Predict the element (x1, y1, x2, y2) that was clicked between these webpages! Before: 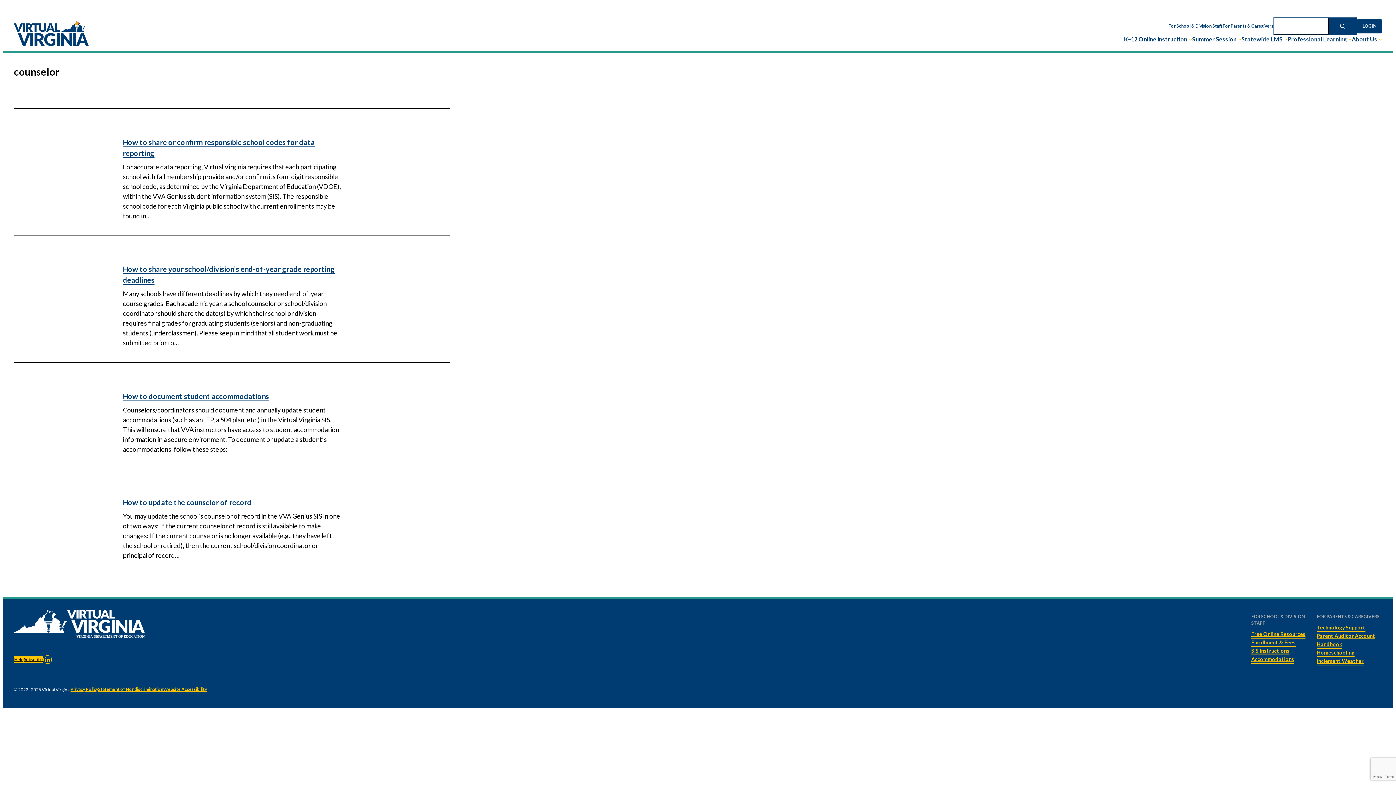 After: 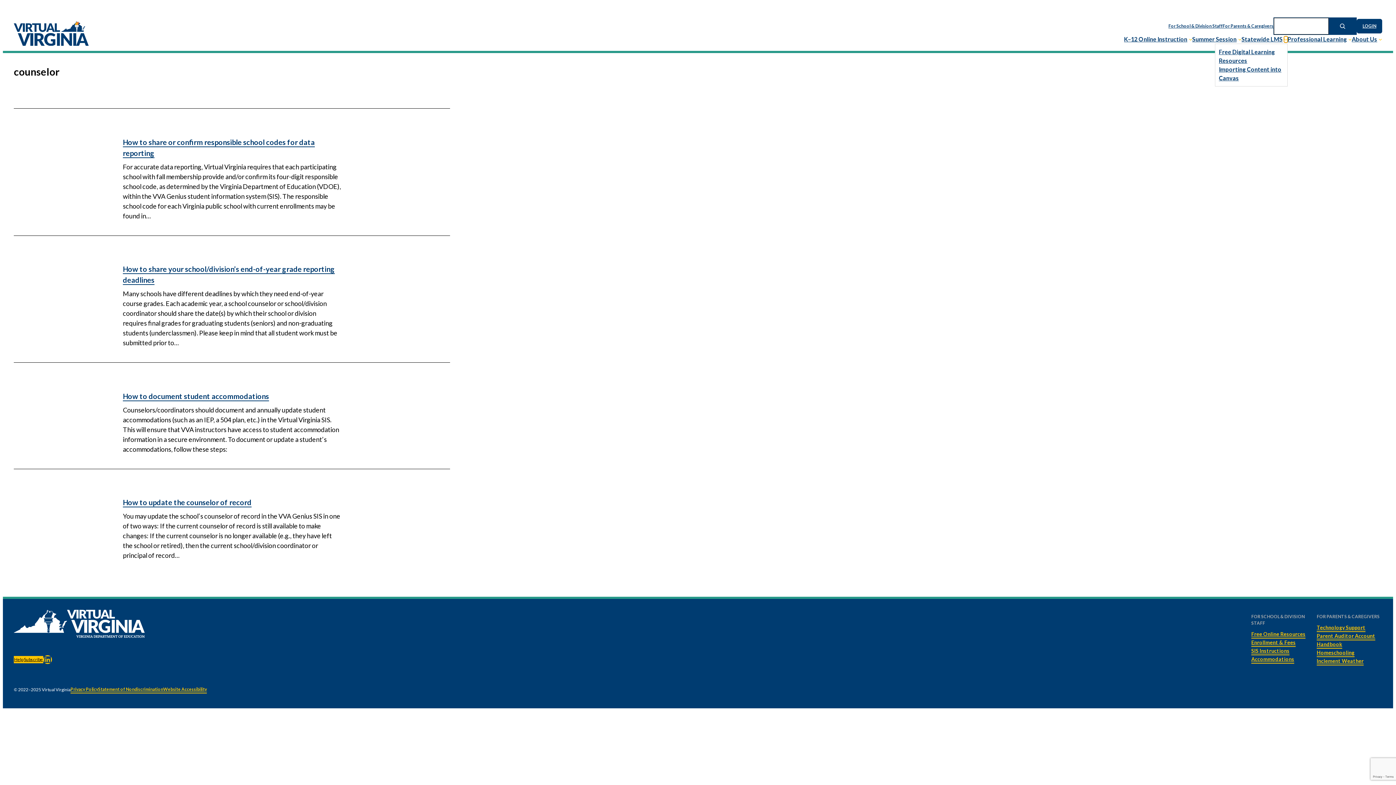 Action: label: Statewide LMS submenu bbox: (1284, 37, 1287, 41)